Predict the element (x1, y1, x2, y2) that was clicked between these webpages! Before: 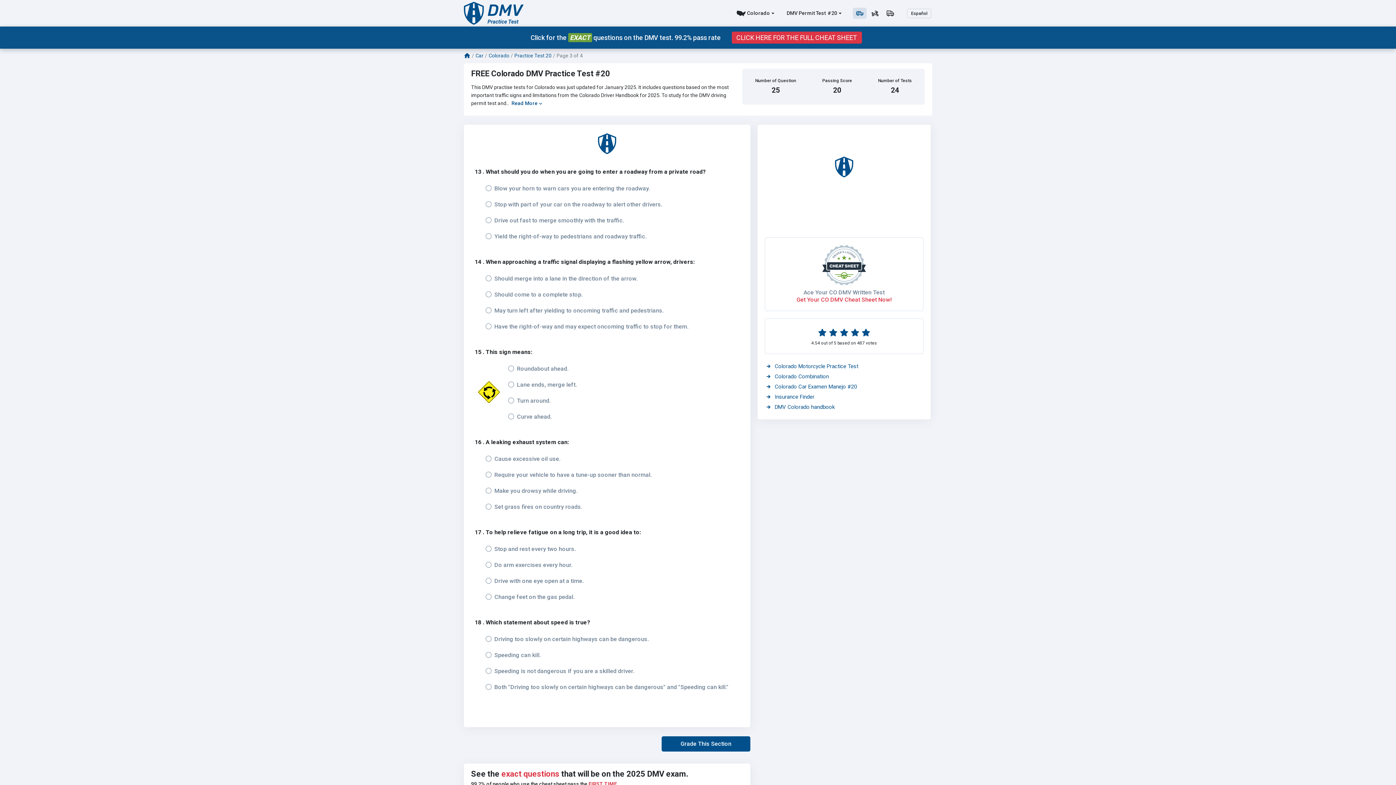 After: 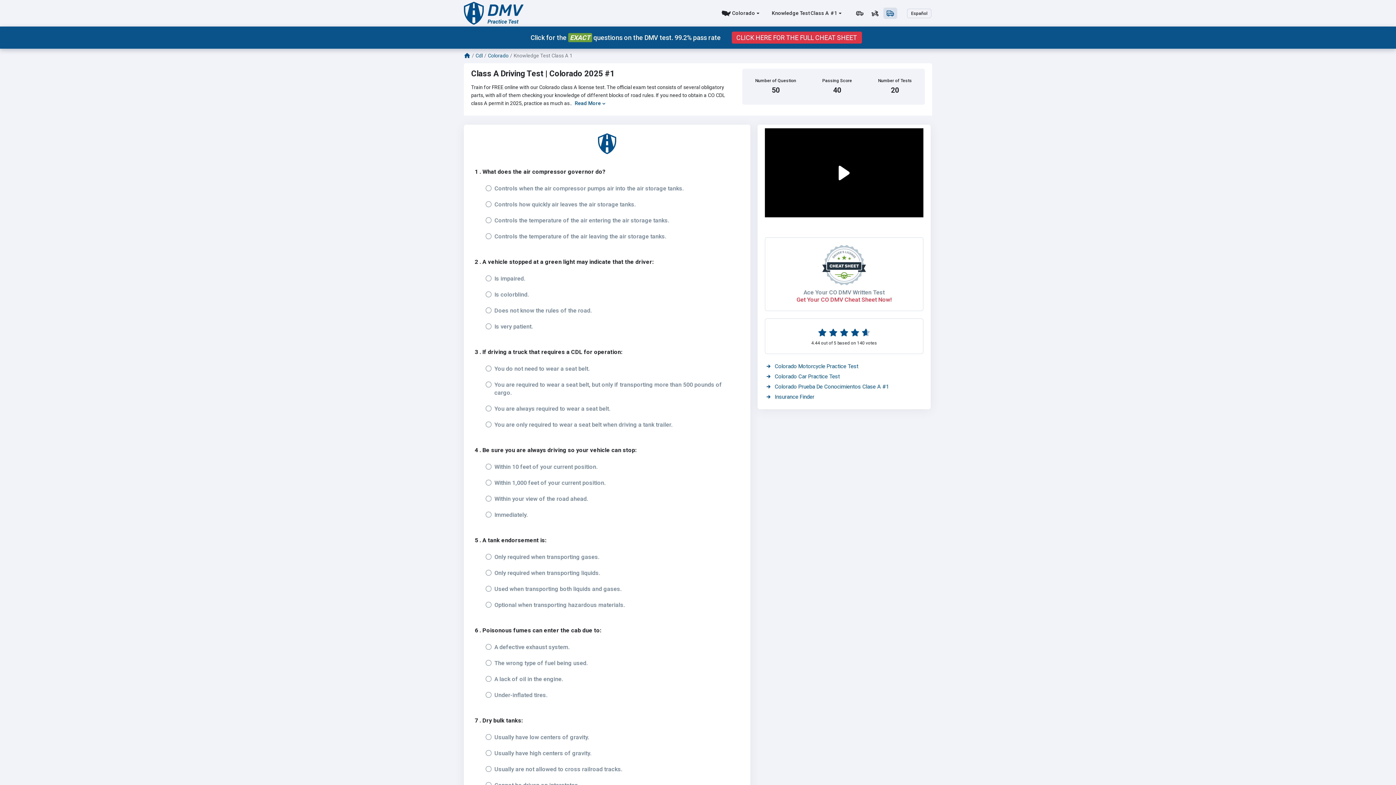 Action: bbox: (883, 7, 897, 18)